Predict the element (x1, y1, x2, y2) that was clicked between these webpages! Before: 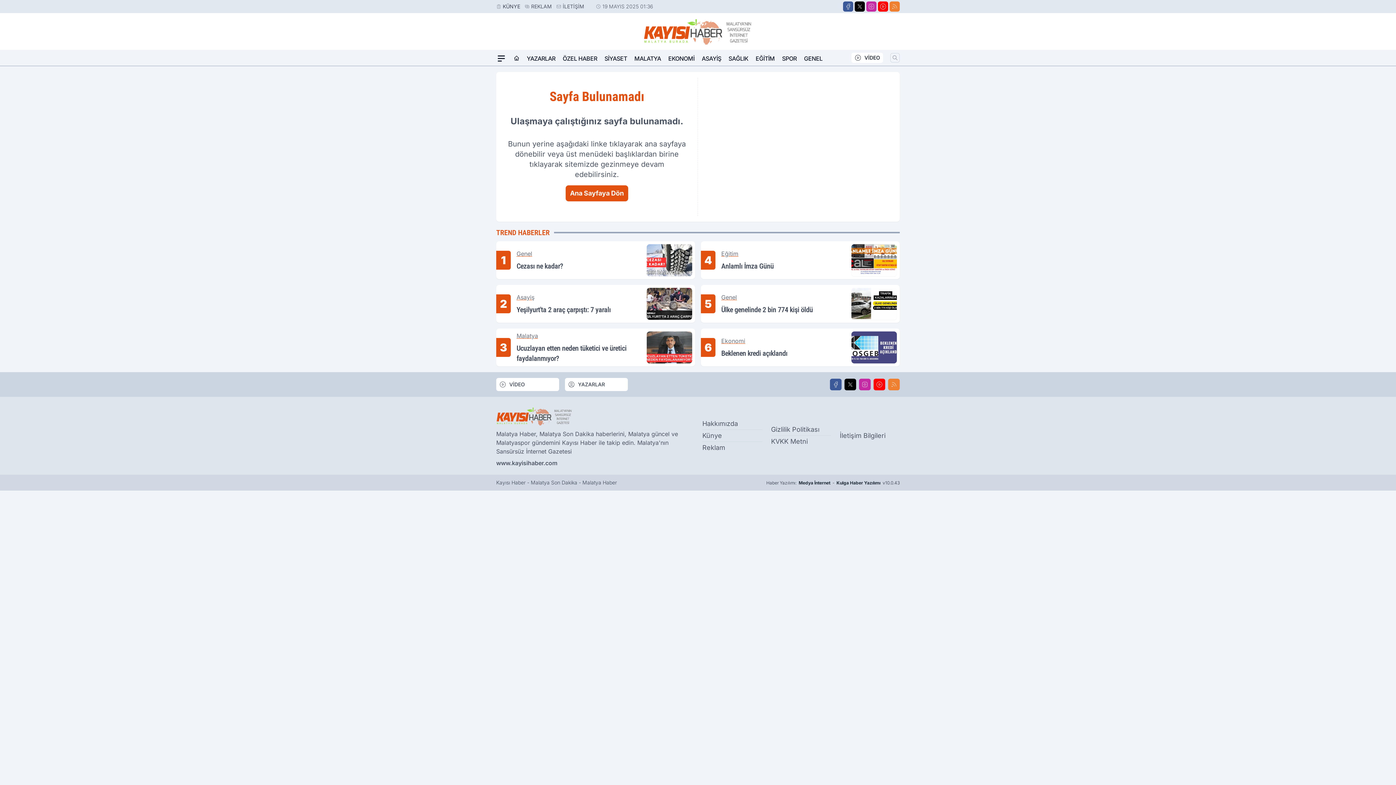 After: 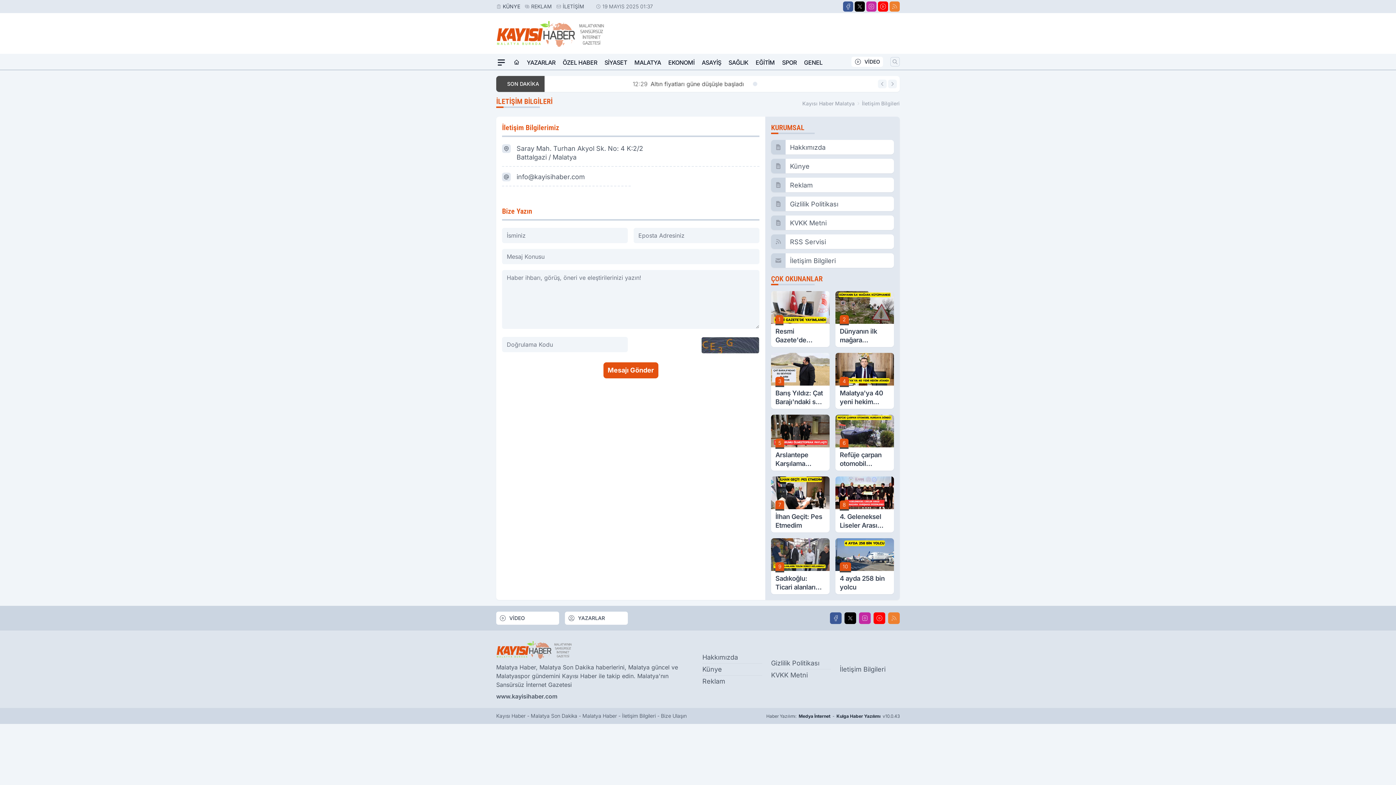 Action: bbox: (562, 2, 584, 10) label: İLETİŞİM